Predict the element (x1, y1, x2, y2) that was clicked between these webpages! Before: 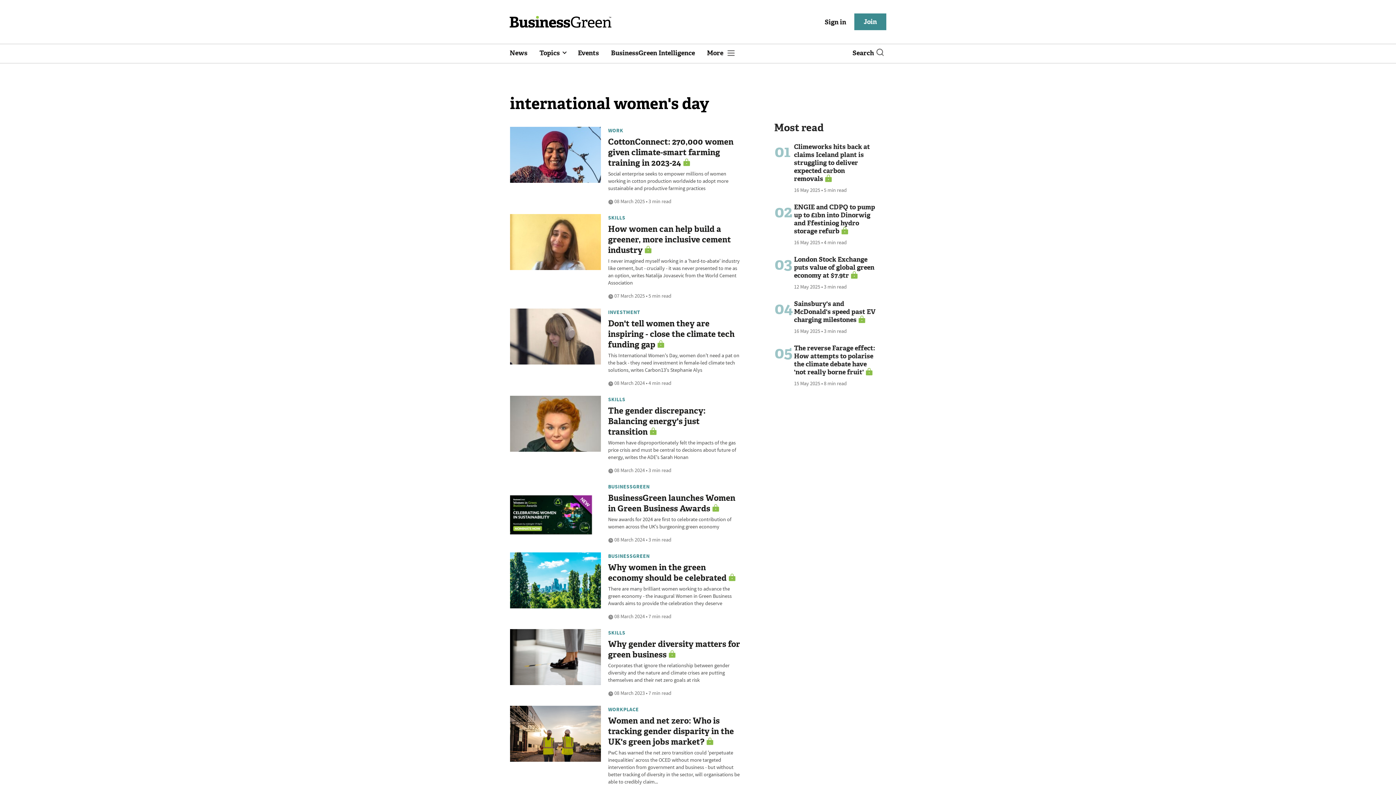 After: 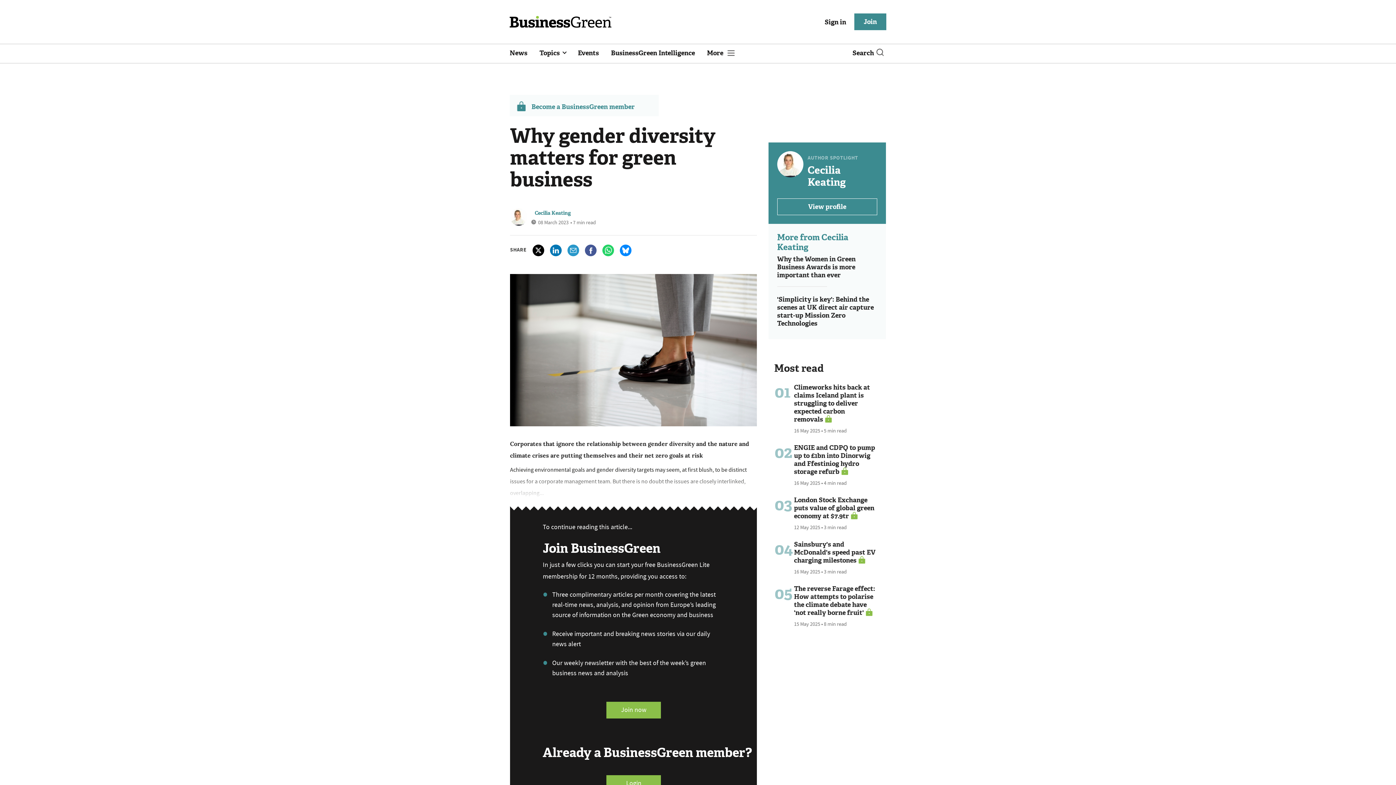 Action: bbox: (608, 638, 740, 660) label: Why gender diversity matters for green business